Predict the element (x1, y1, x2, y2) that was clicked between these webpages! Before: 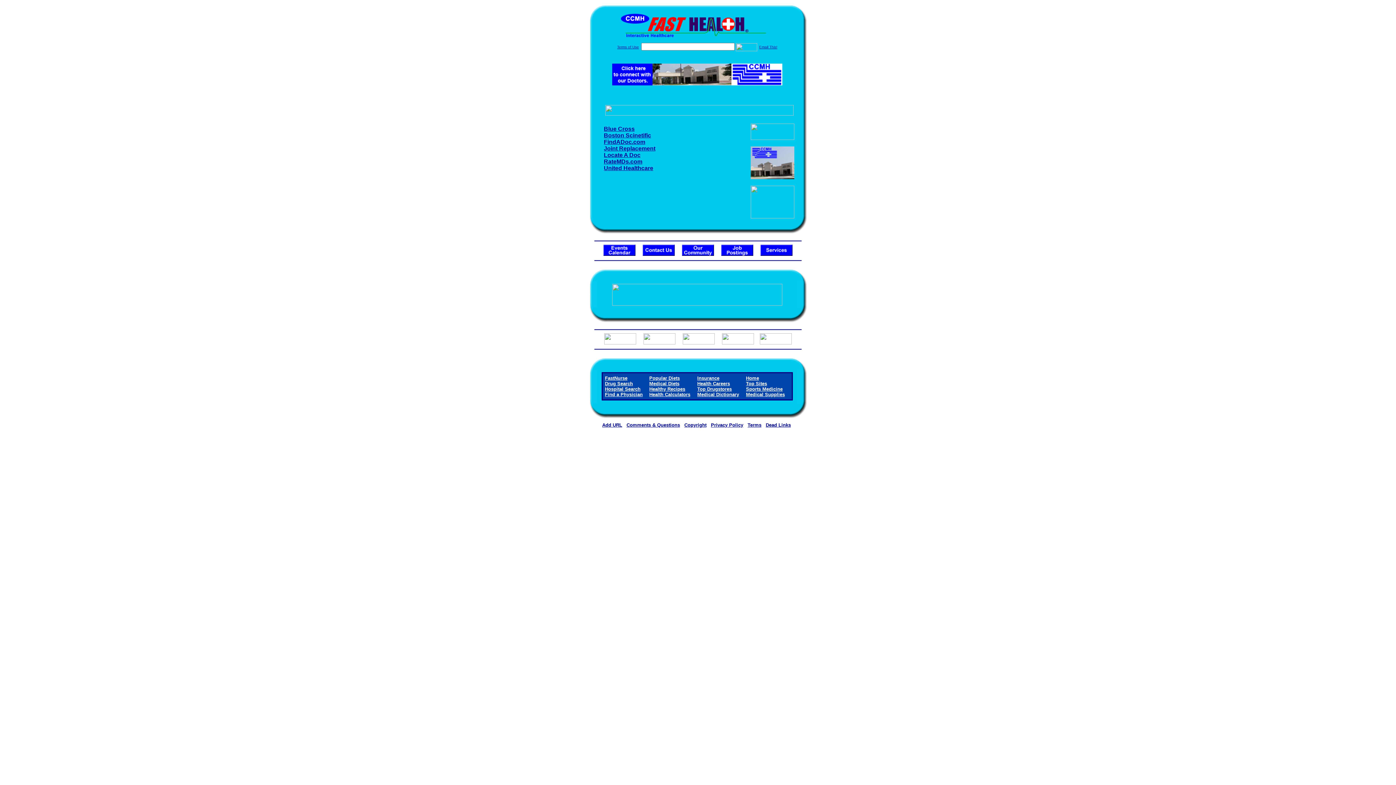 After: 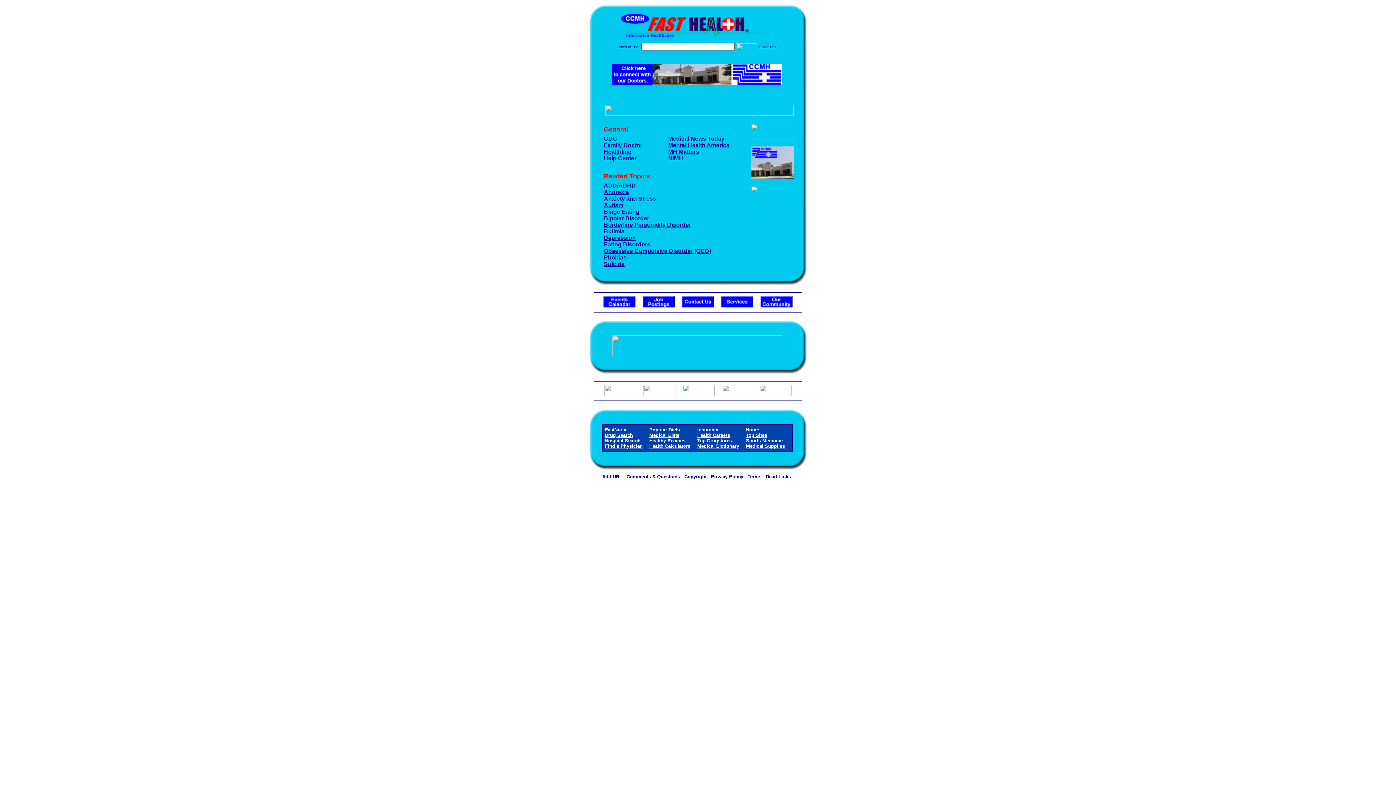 Action: bbox: (722, 339, 754, 345)